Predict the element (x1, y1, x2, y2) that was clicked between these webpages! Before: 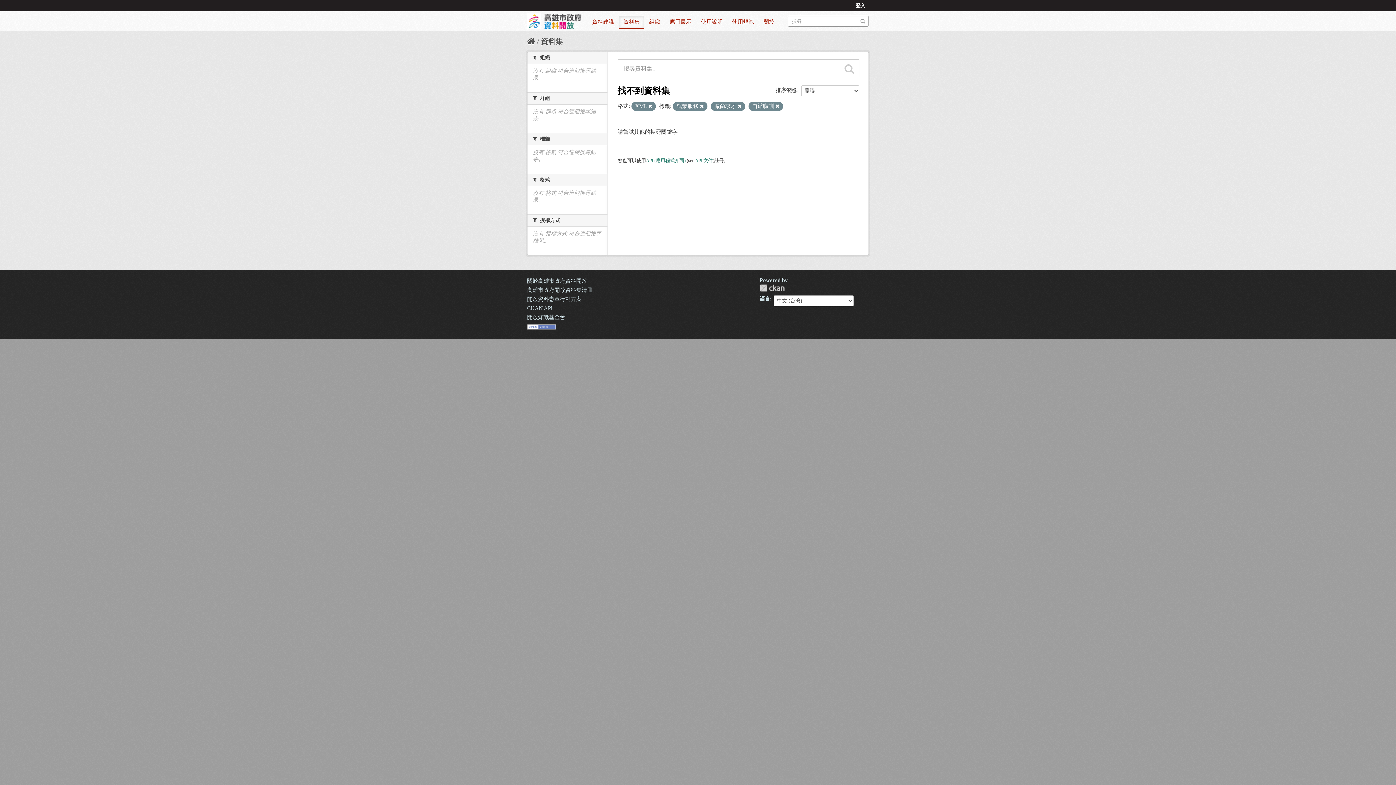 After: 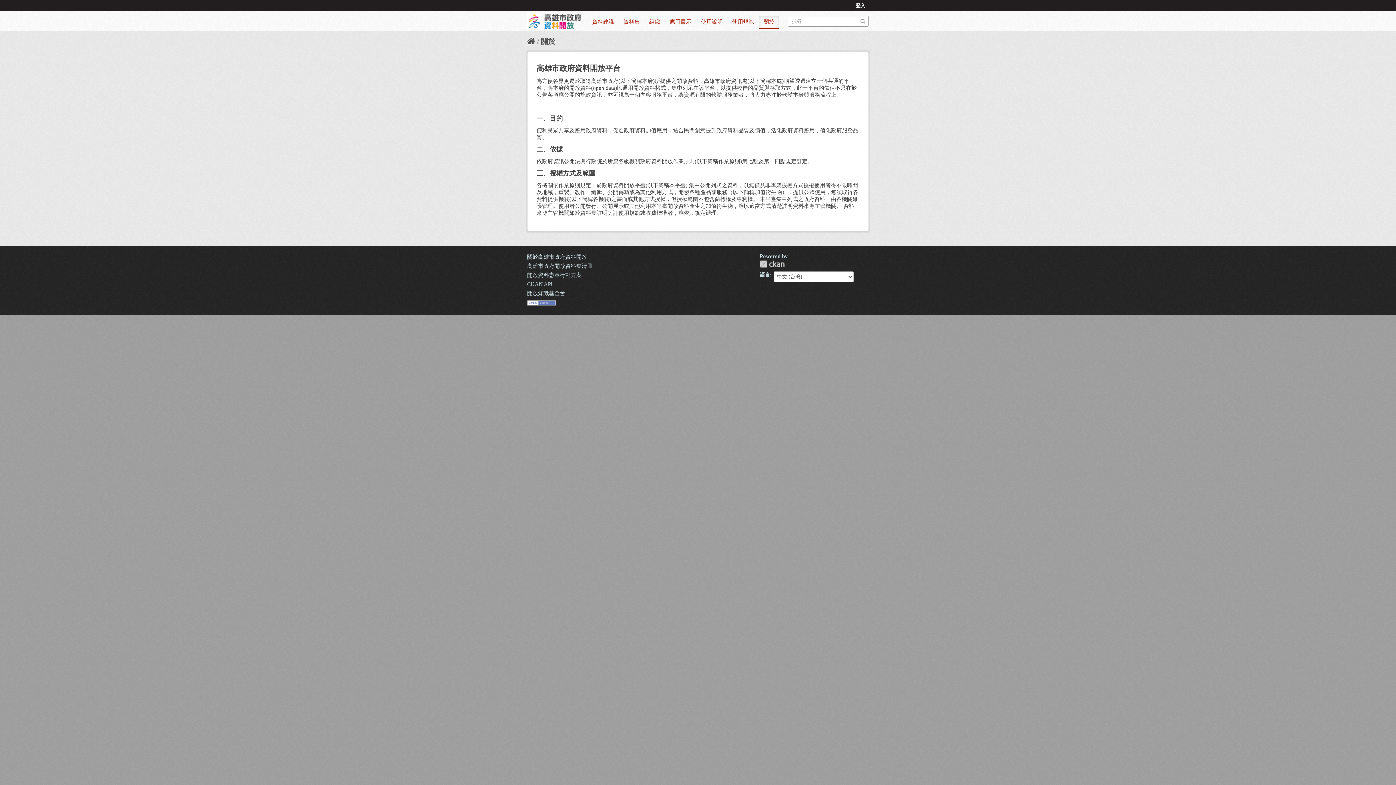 Action: label: 關於高雄市政府資料開放 bbox: (527, 278, 587, 284)